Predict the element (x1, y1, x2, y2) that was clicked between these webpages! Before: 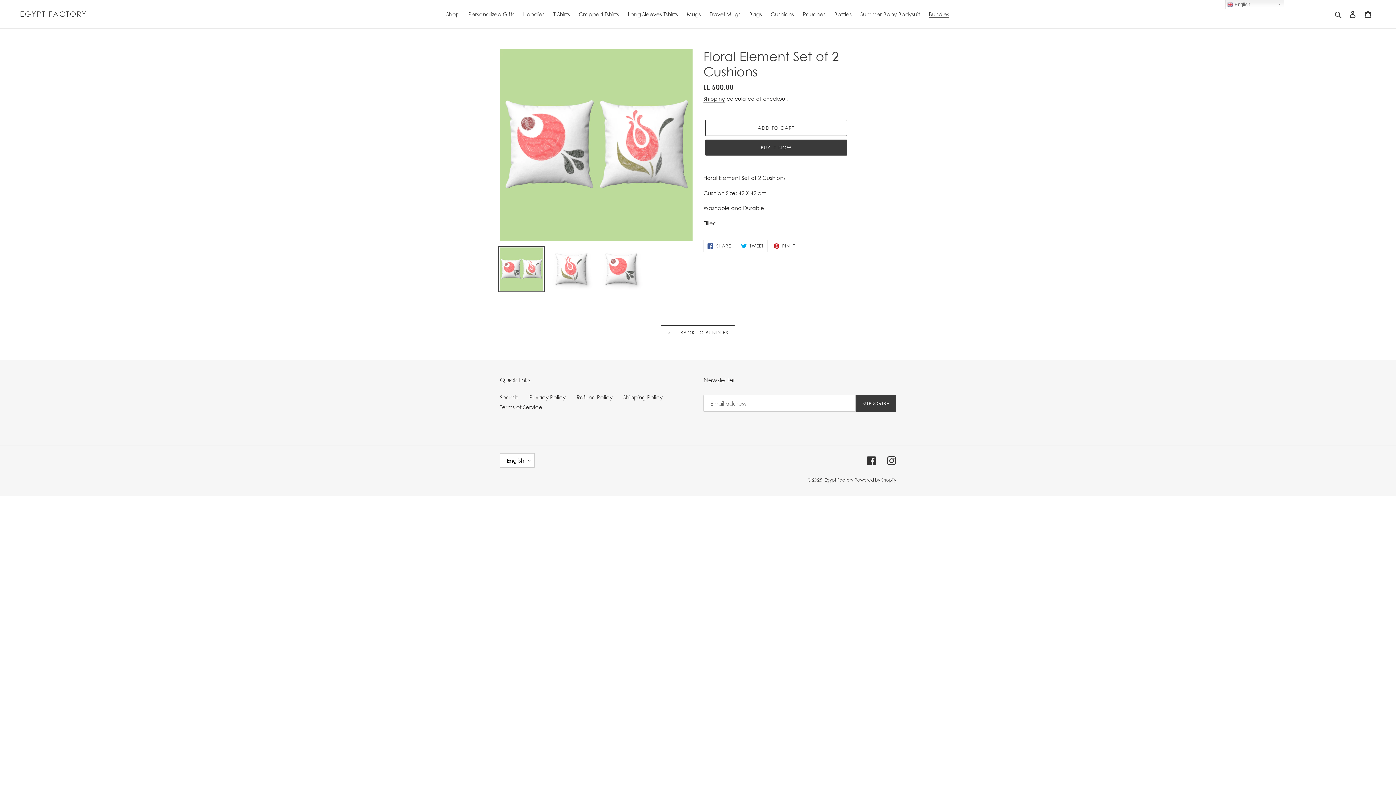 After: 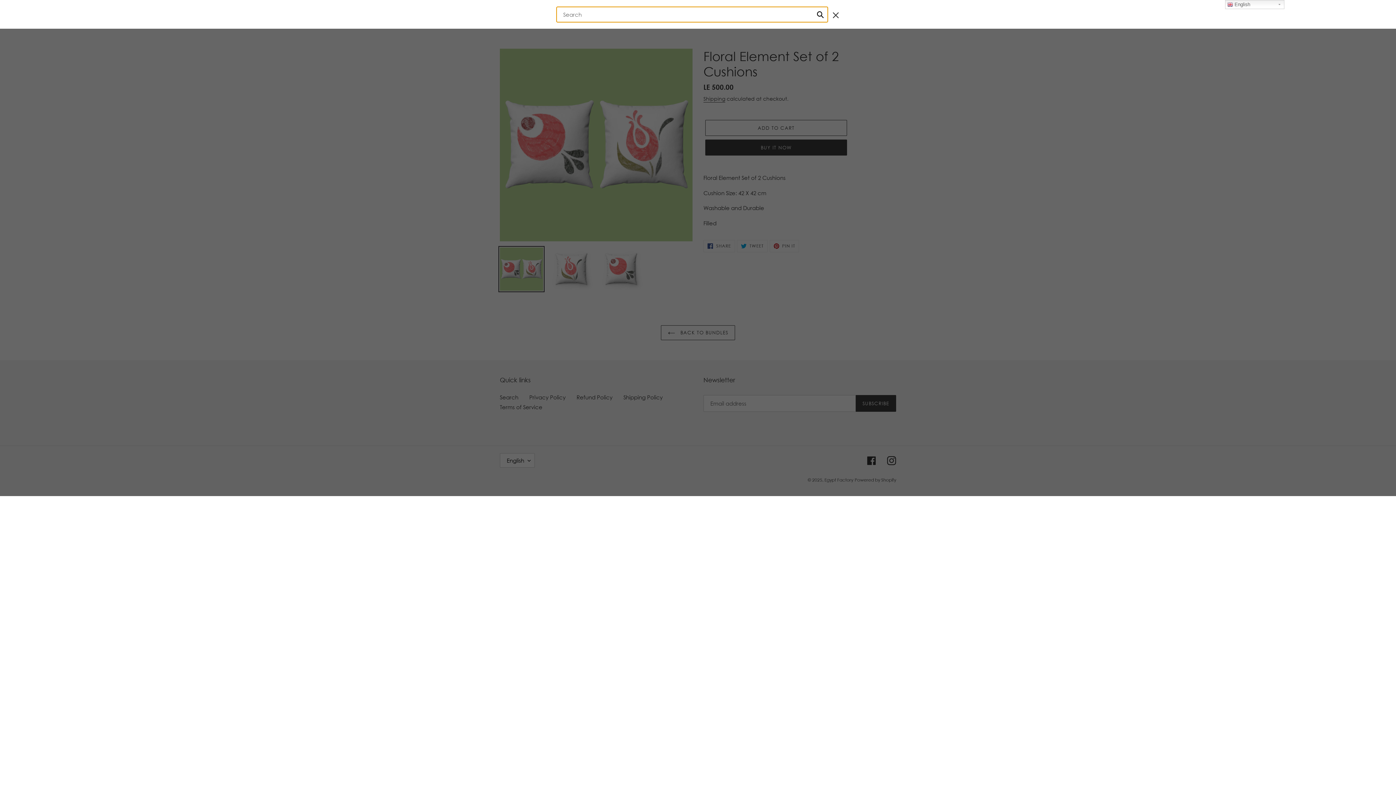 Action: bbox: (1332, 9, 1345, 18) label: Search